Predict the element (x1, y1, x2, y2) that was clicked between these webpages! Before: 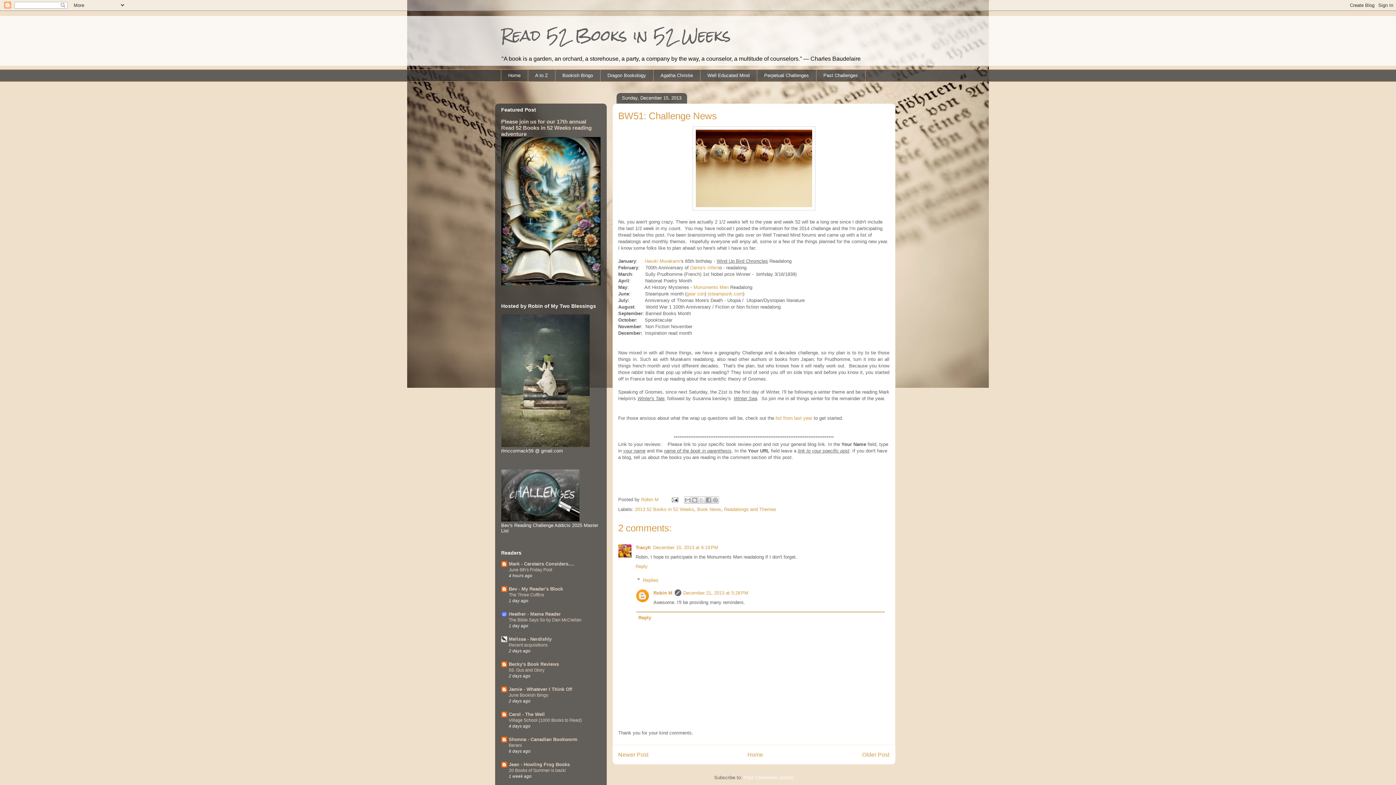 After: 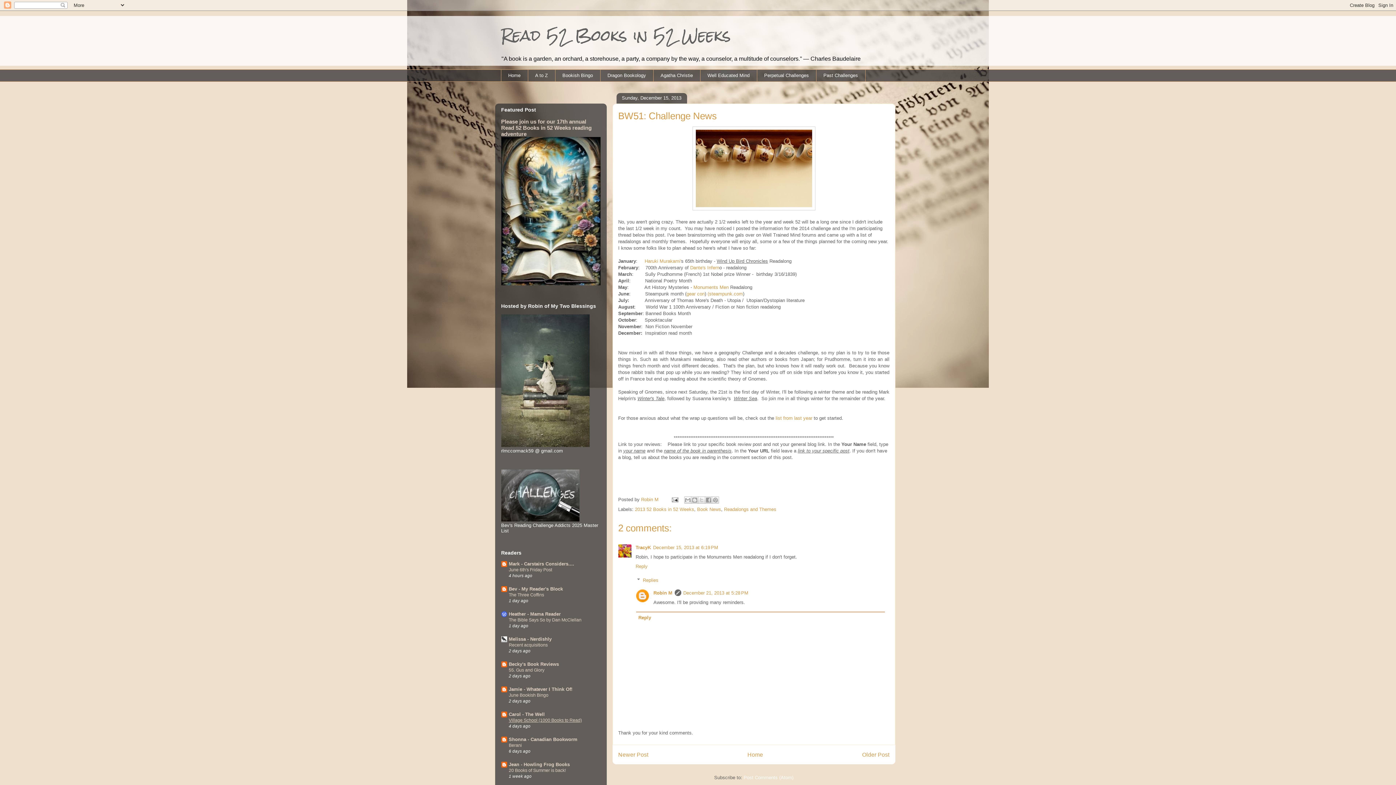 Action: label: Village School (1000 Books to Read) bbox: (508, 718, 582, 723)